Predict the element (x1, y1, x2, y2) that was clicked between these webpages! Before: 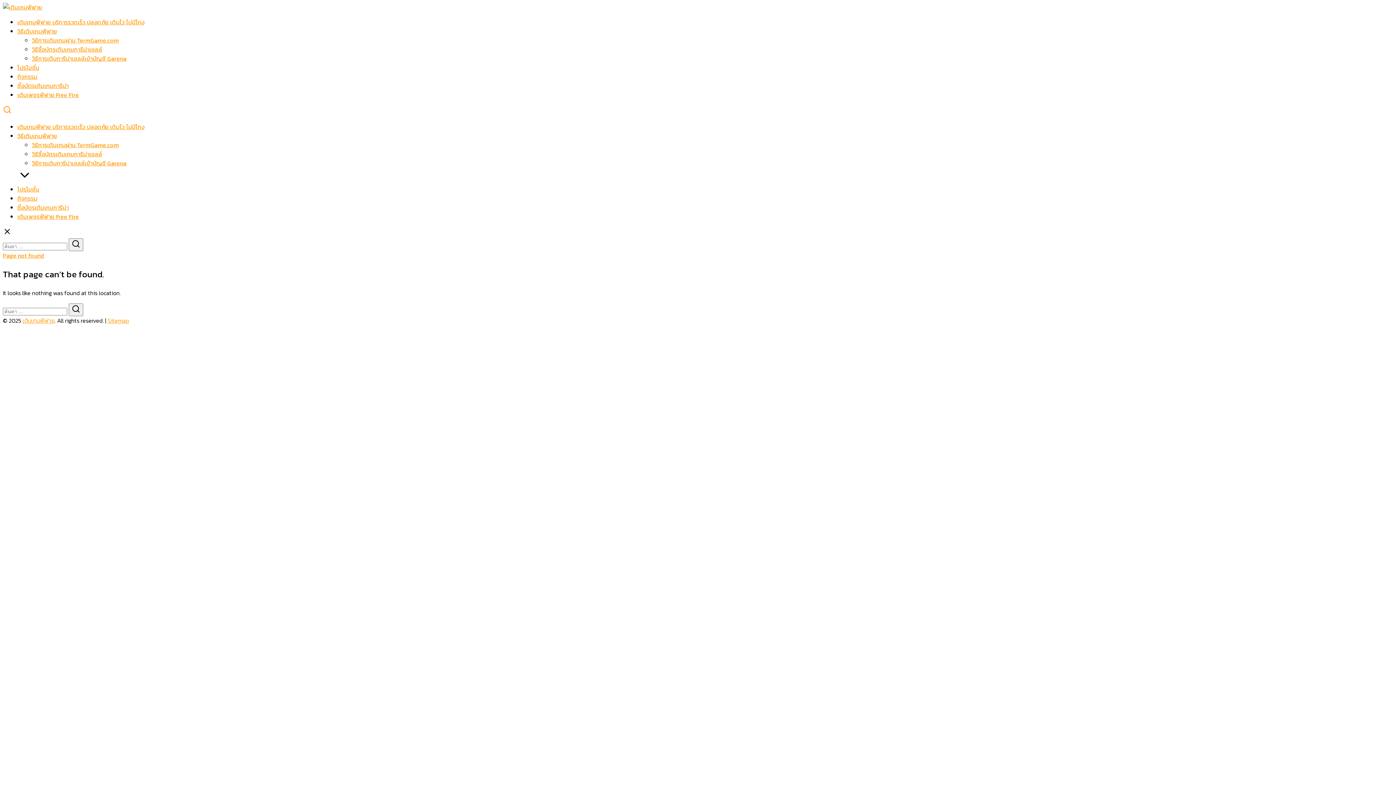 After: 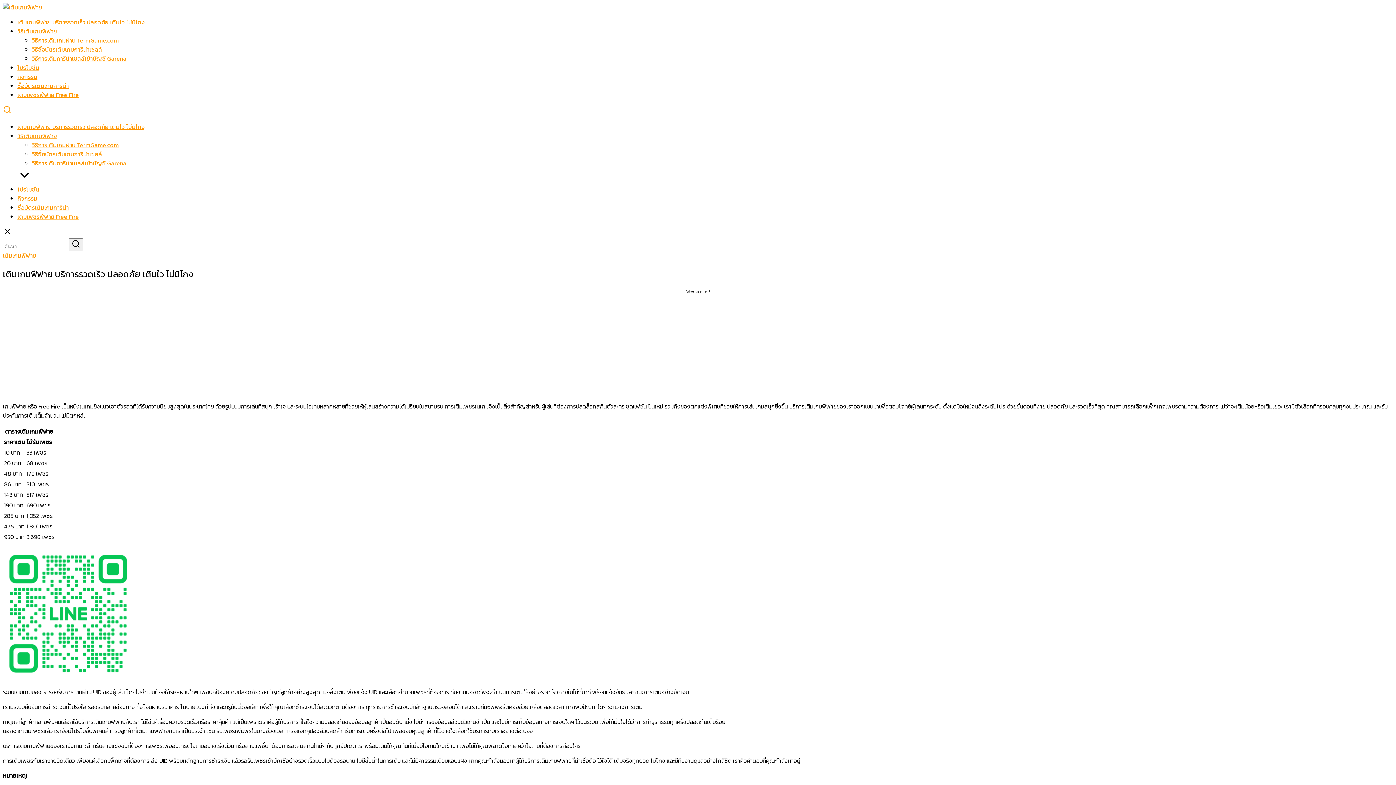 Action: label: เติมเกมฟีฟาย บริการรวดเร็ว ปลอดภัย เติมไว ไม่มีโกง bbox: (17, 122, 144, 131)